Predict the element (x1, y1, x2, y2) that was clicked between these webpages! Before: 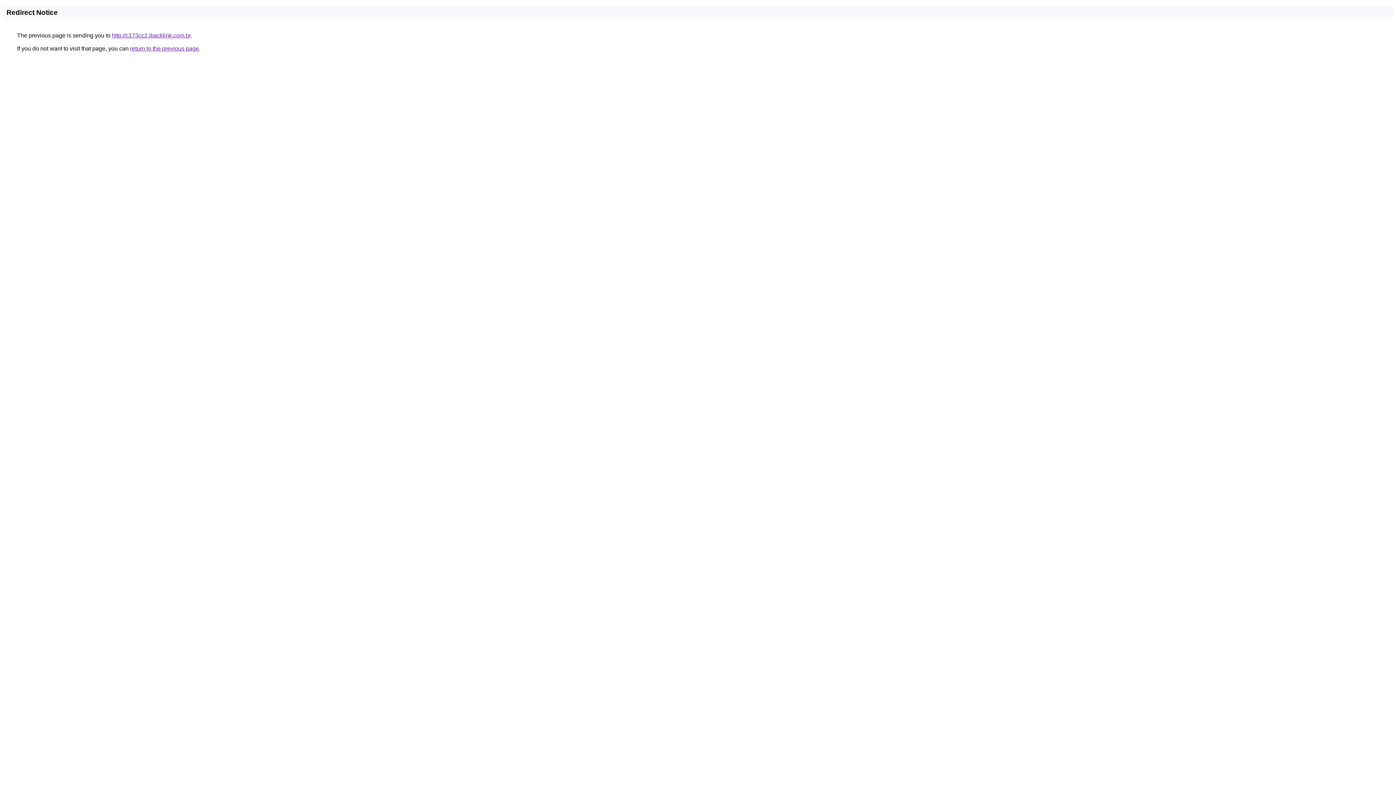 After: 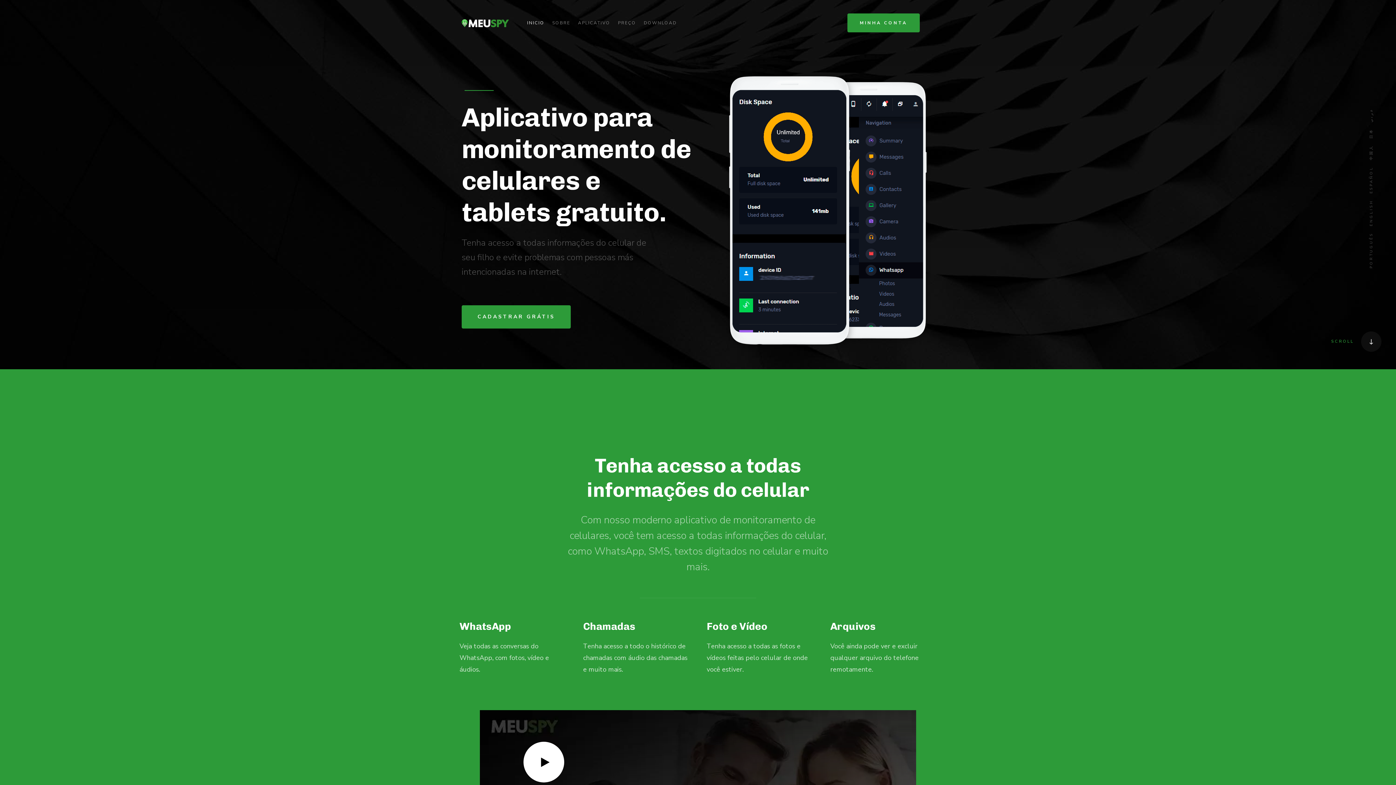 Action: label: http://c173cc2.ibacklink.com.br bbox: (112, 32, 190, 38)